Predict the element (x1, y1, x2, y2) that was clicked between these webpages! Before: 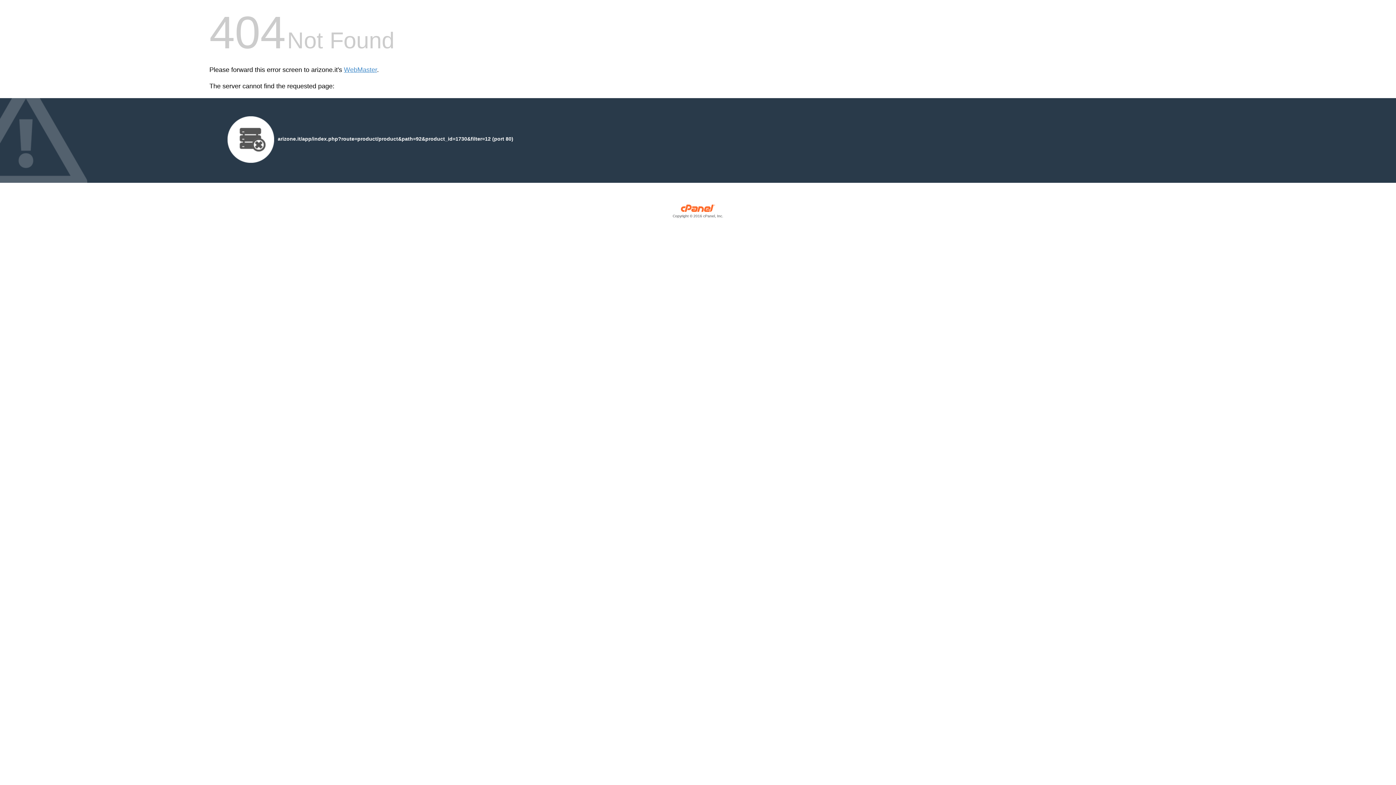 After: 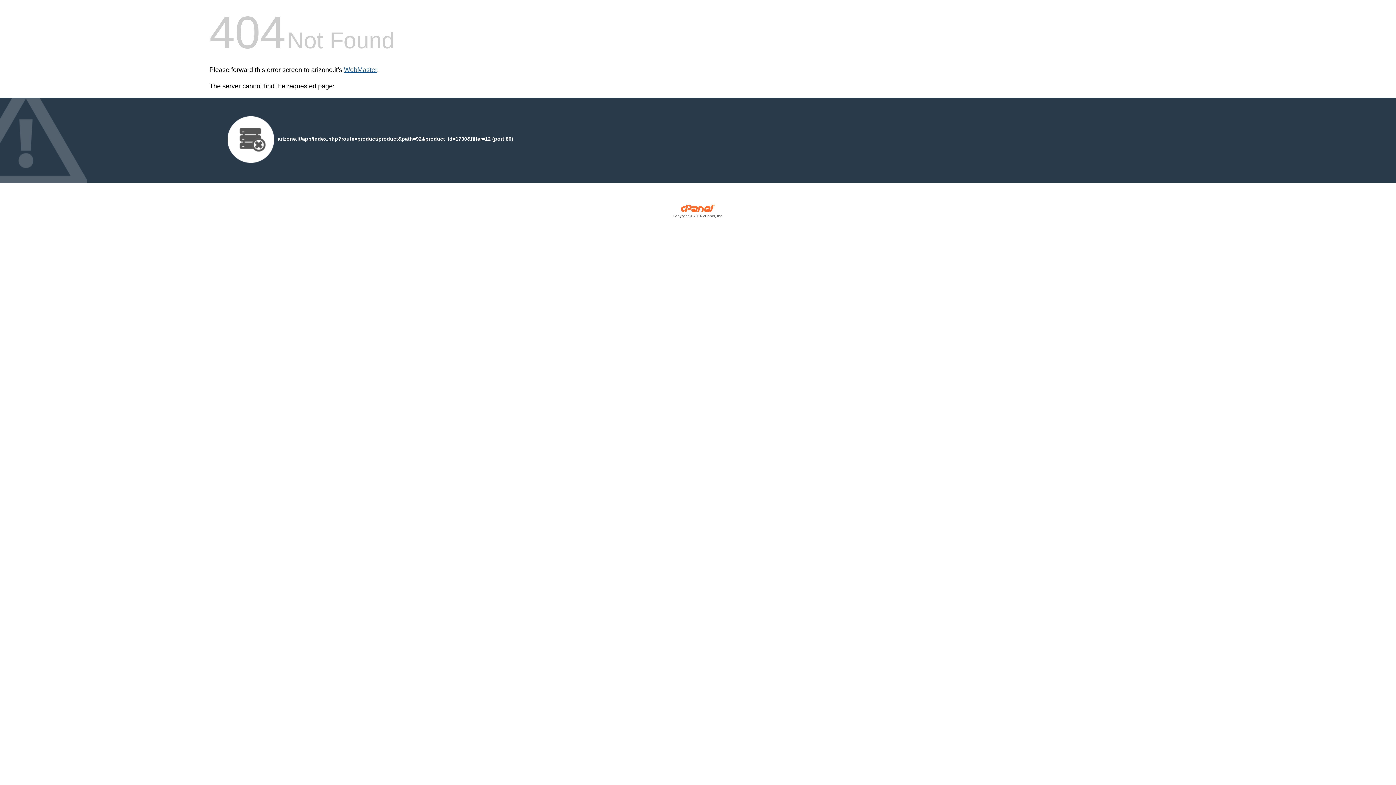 Action: label: WebMaster bbox: (344, 66, 377, 73)